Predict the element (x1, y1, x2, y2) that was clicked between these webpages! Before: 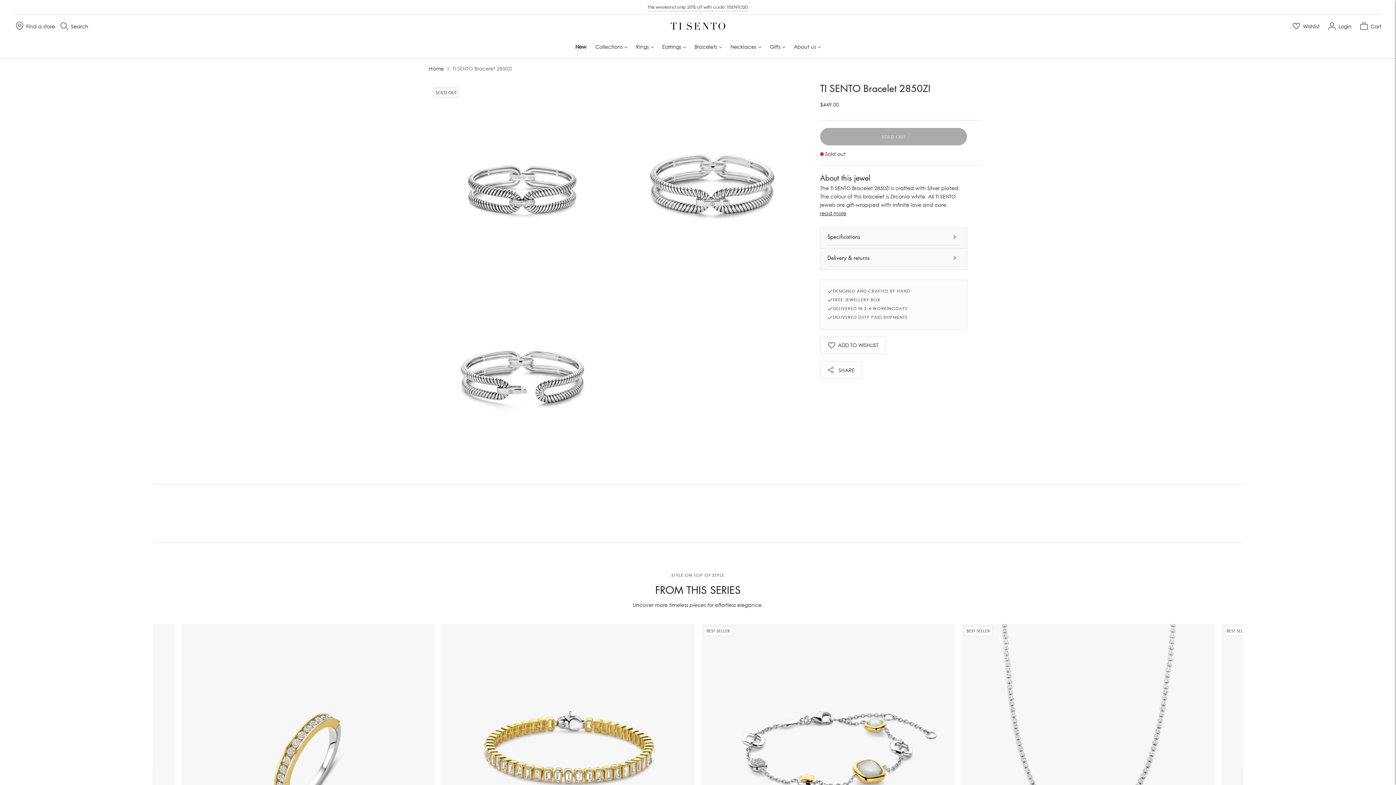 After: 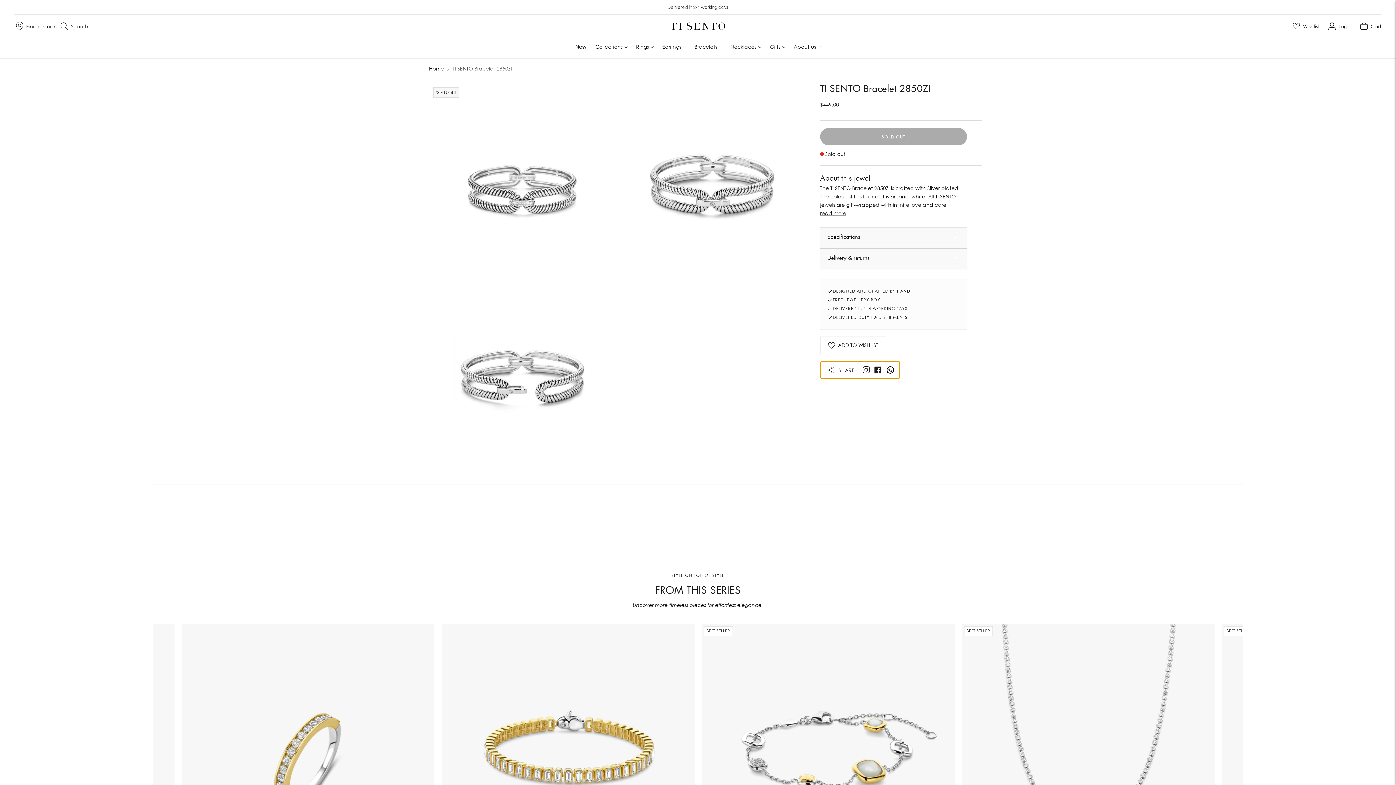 Action: bbox: (820, 361, 862, 378) label: SHARE